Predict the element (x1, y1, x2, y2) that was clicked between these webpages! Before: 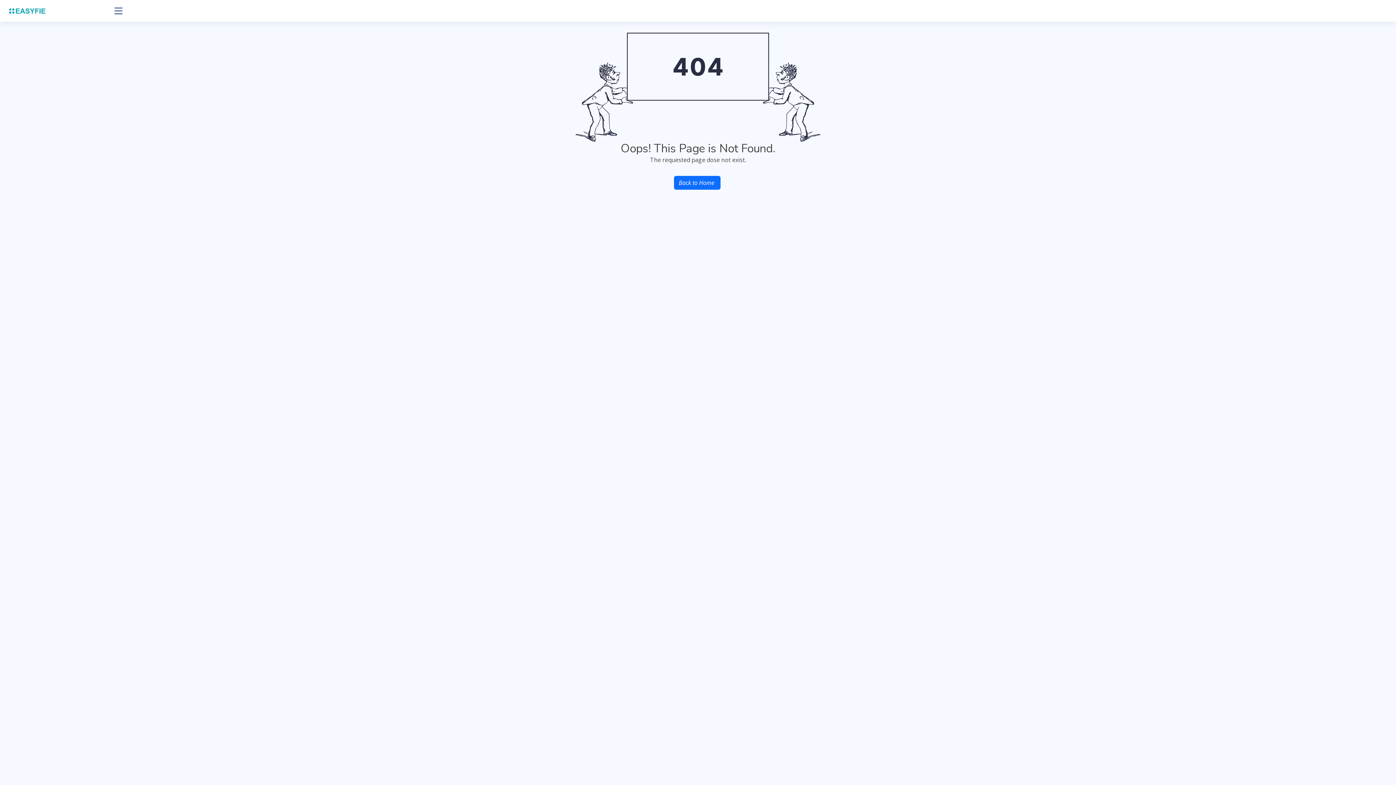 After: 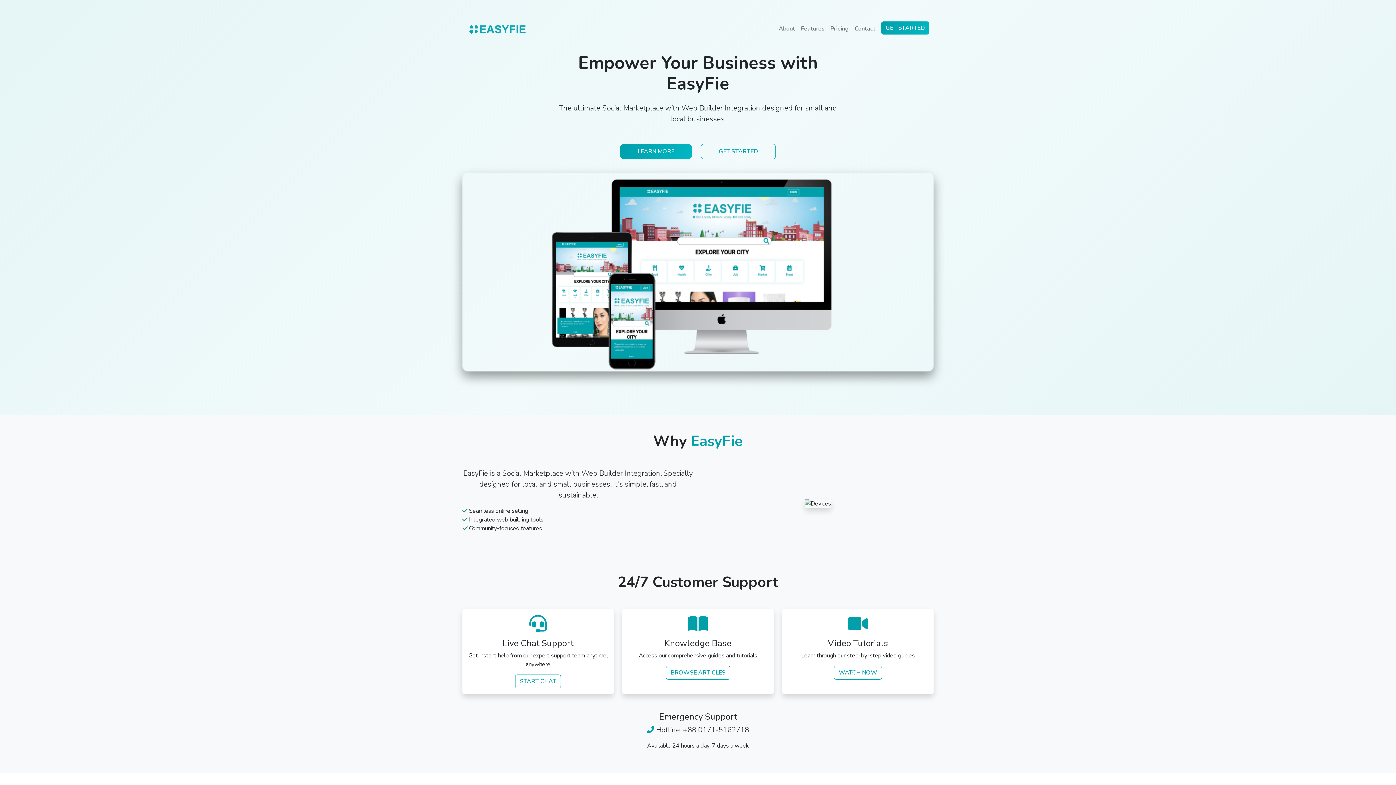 Action: label: Back to Home bbox: (674, 176, 720, 189)